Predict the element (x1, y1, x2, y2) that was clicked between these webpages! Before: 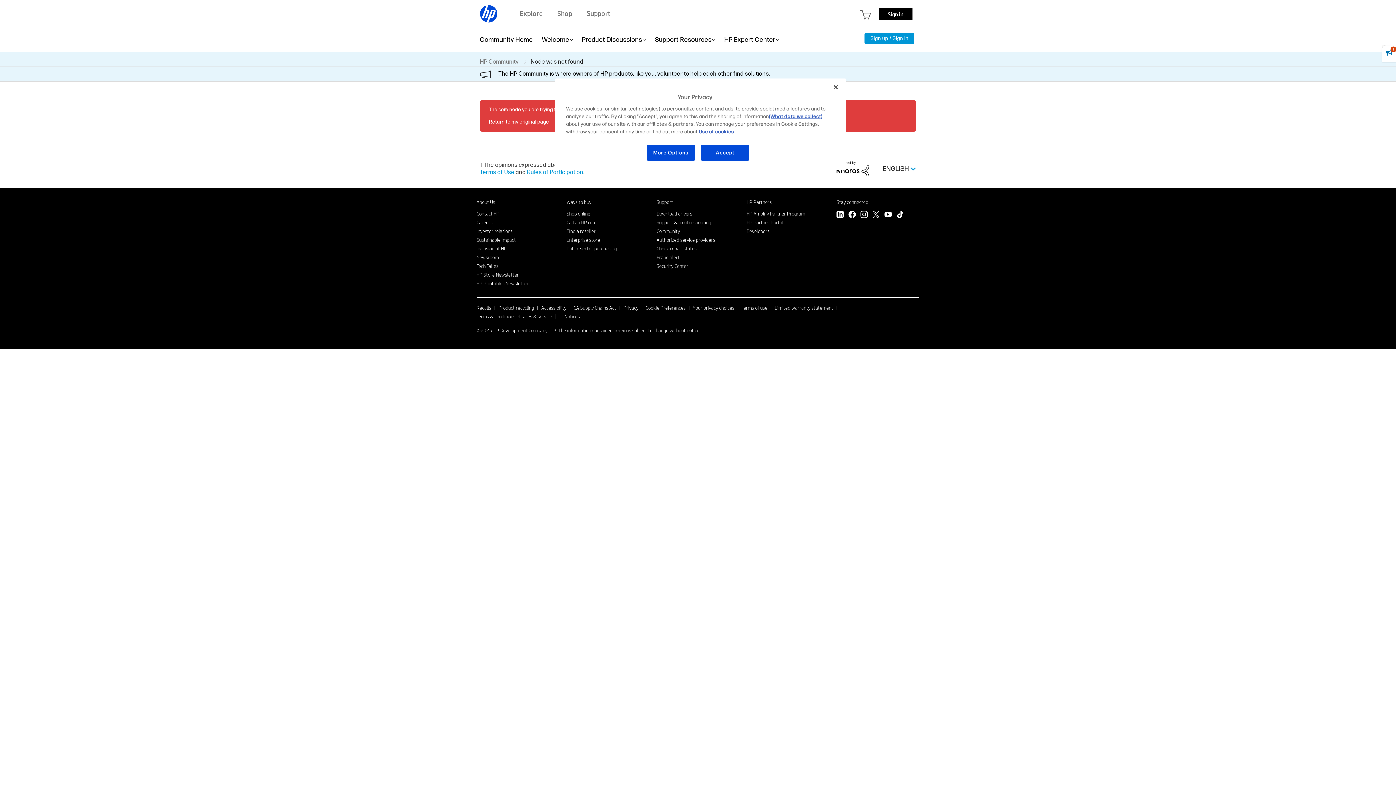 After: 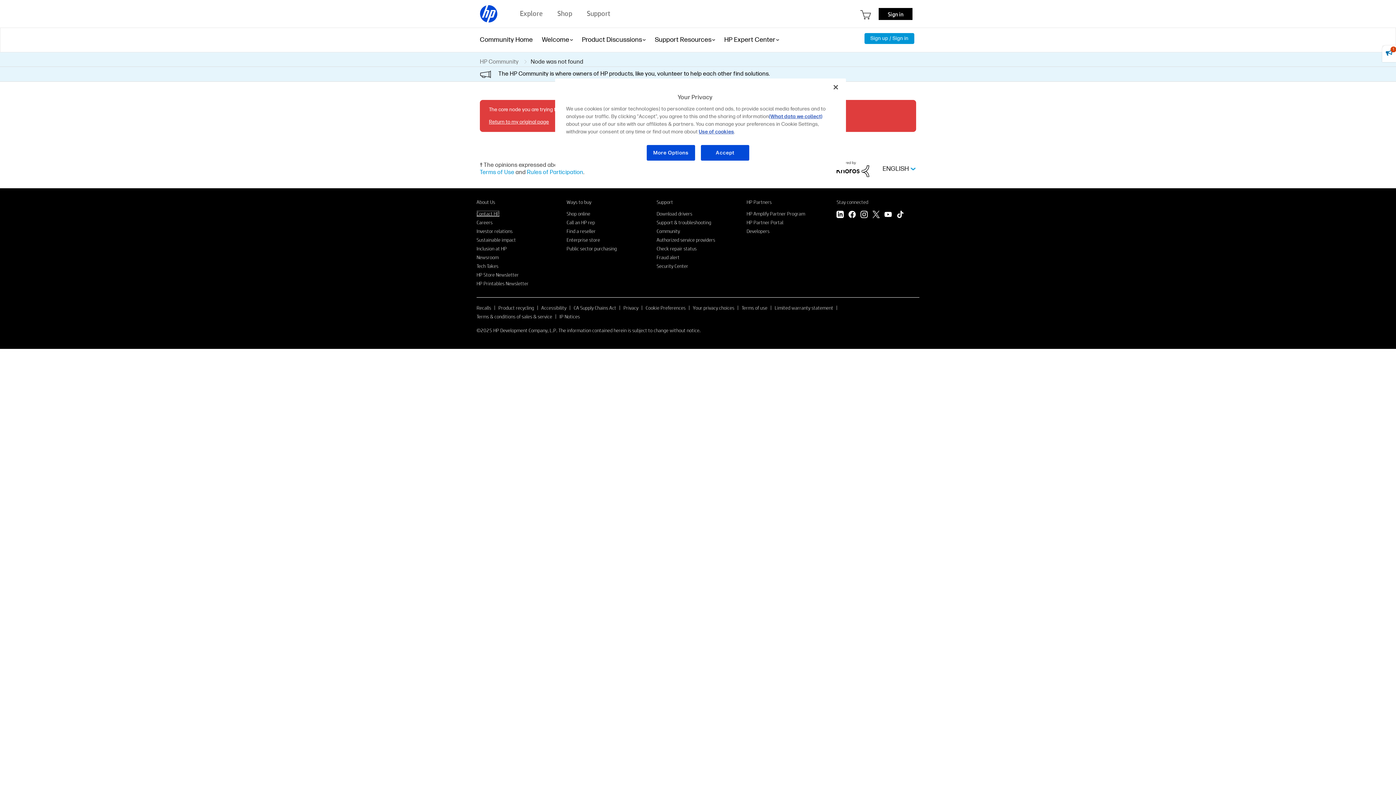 Action: bbox: (476, 210, 499, 216) label: Contact HP